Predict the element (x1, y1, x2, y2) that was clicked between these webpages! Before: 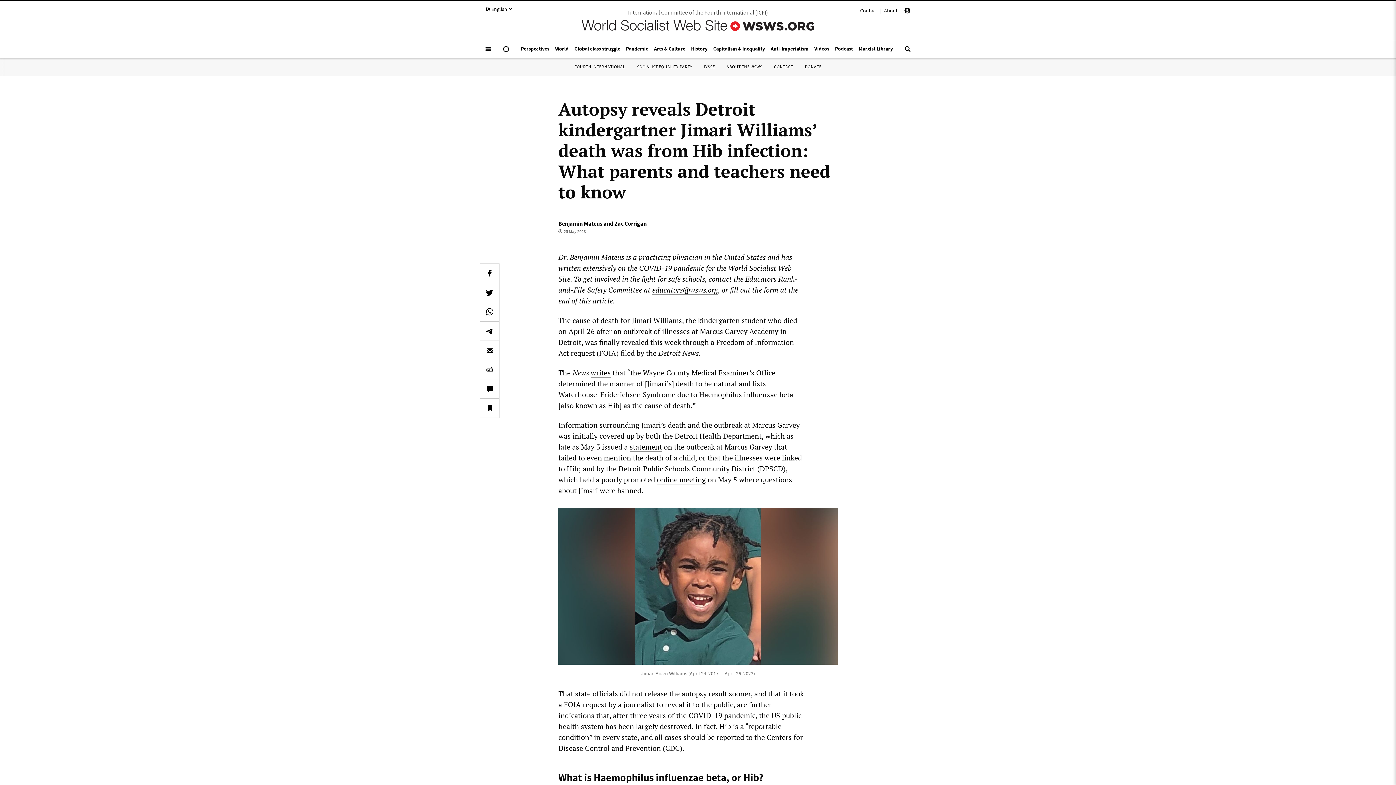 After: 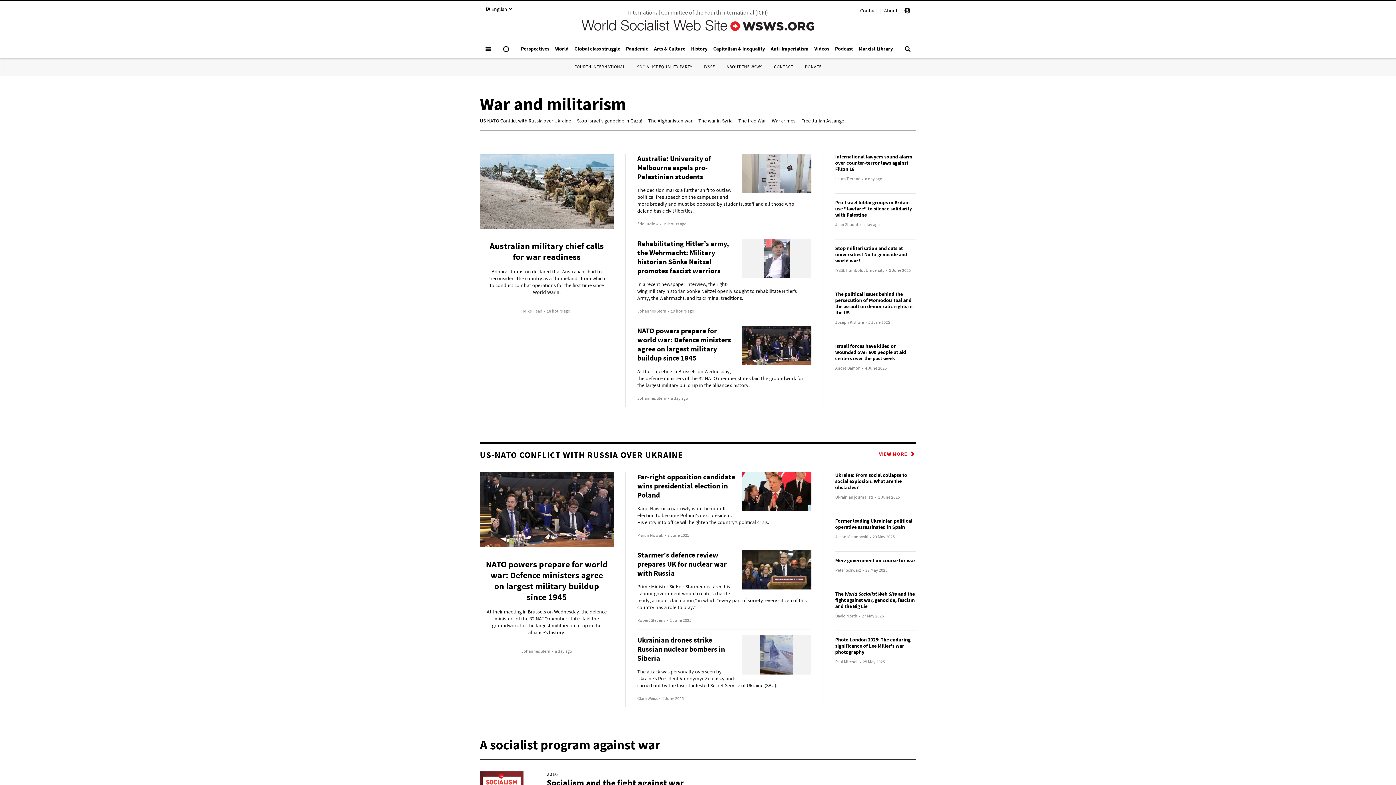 Action: bbox: (768, 41, 811, 55) label: Anti-Imperialism